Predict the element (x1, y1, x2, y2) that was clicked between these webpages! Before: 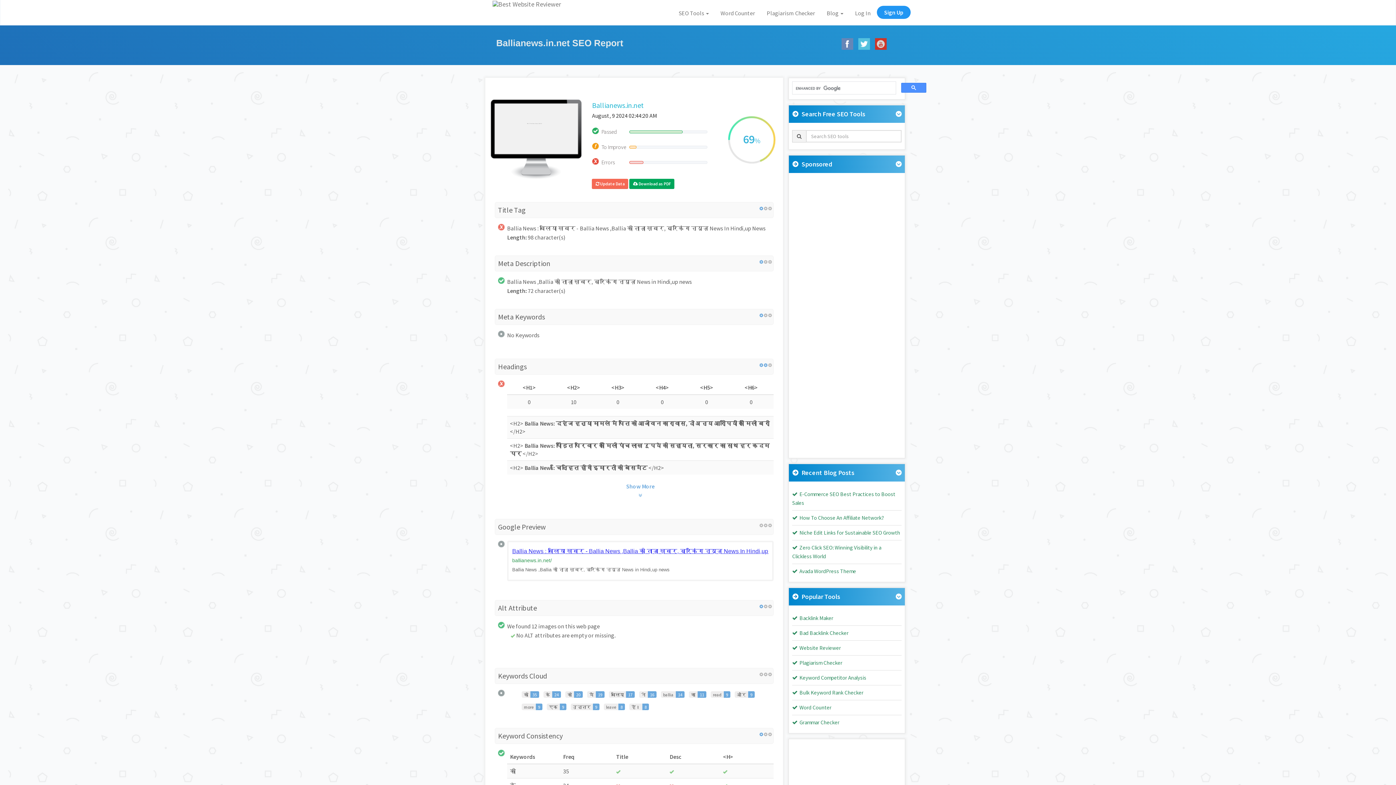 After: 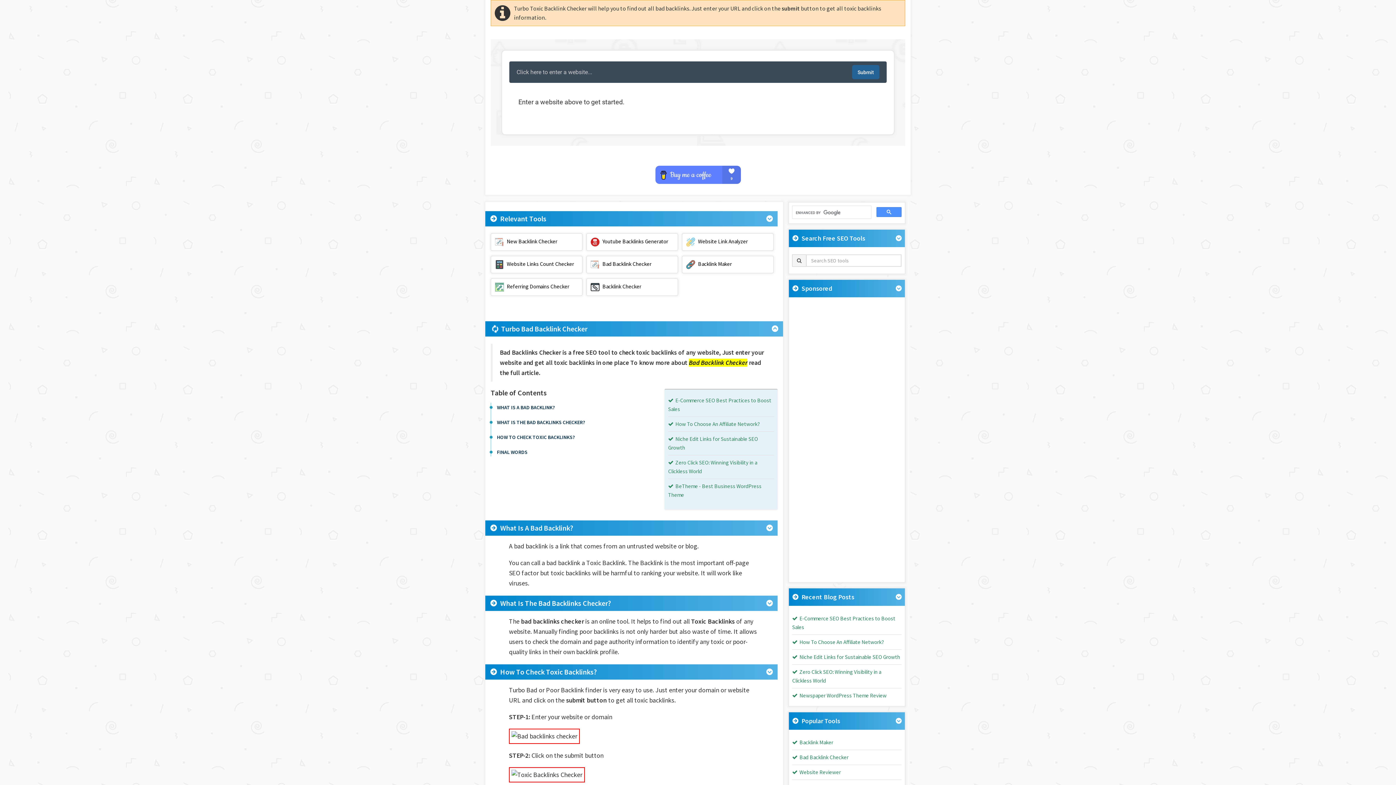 Action: bbox: (792, 629, 901, 637) label: Bad Backlink Checker